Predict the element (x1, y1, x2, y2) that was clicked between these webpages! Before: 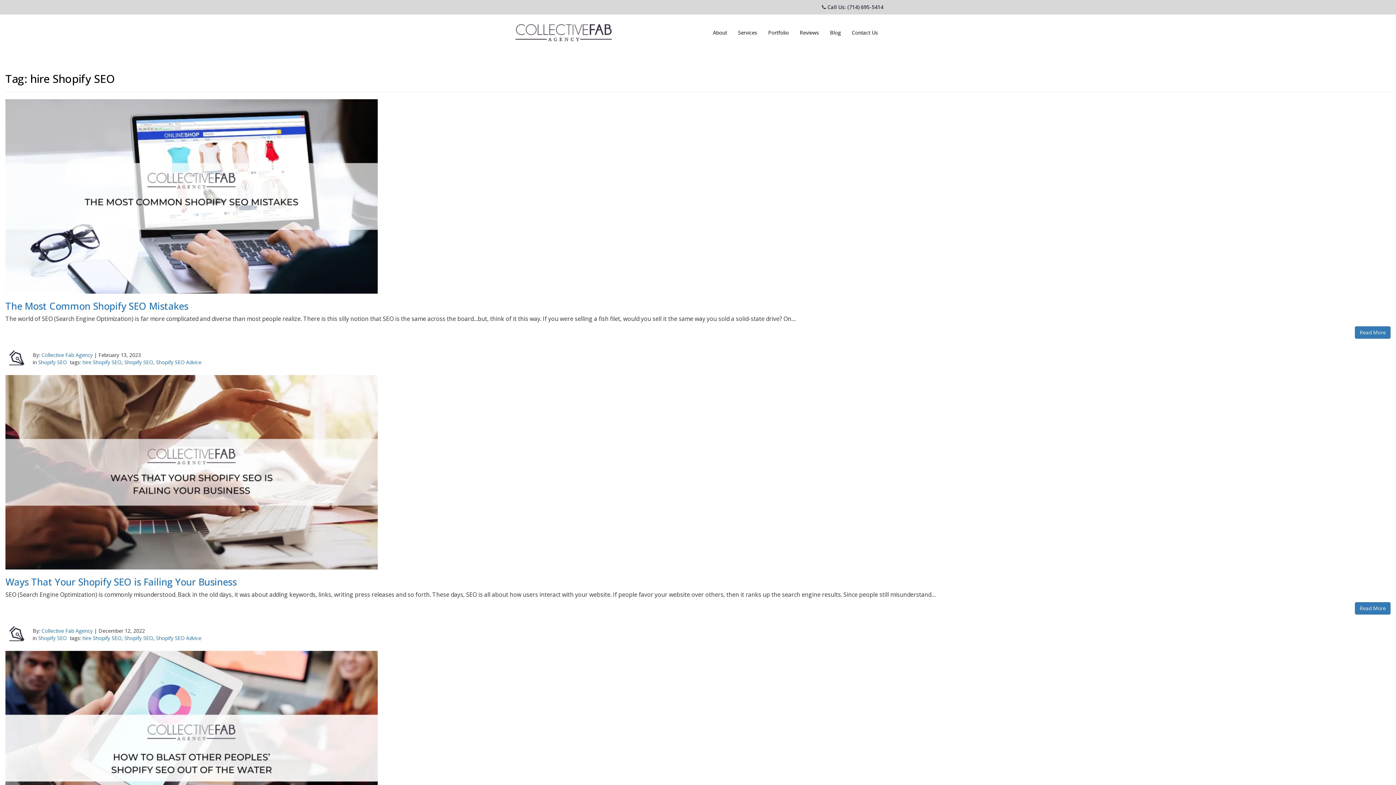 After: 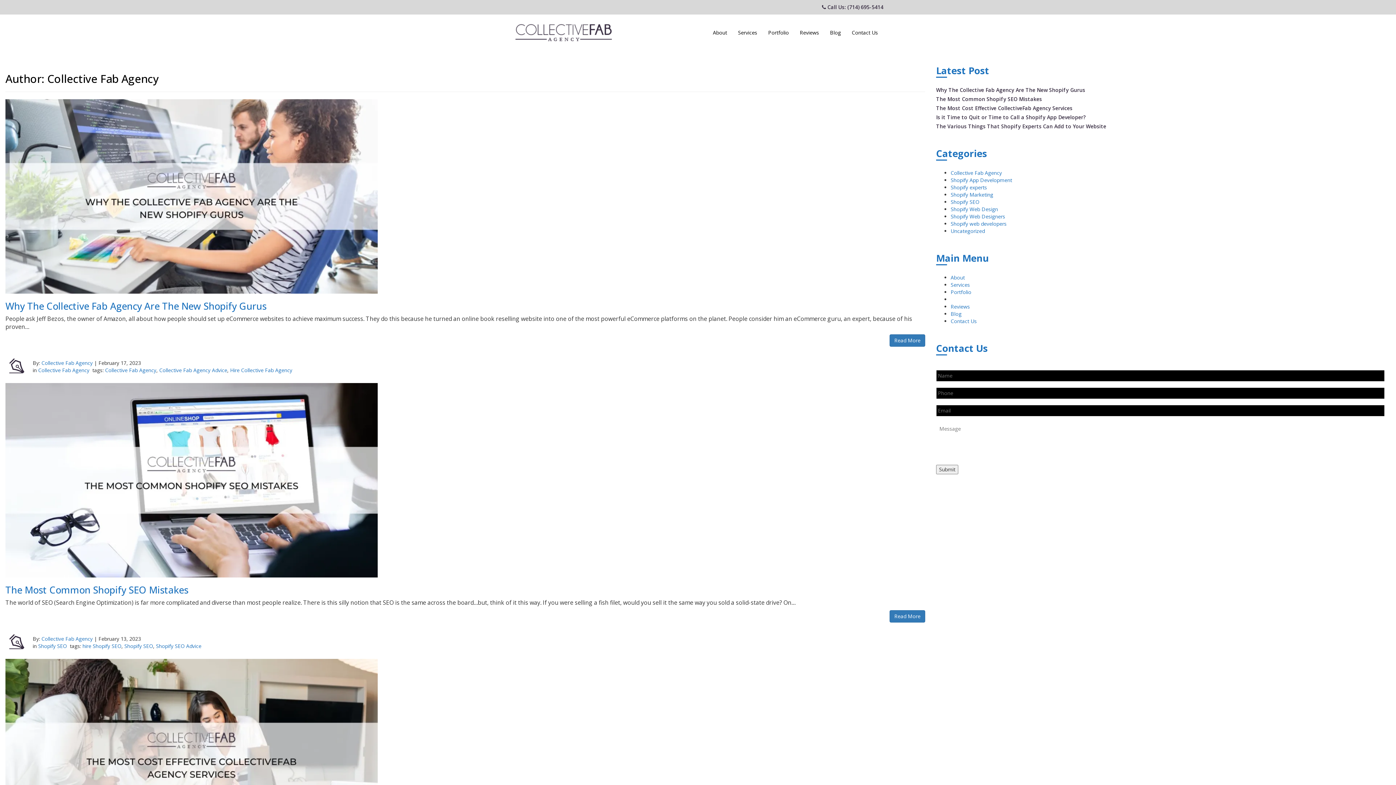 Action: bbox: (41, 627, 92, 634) label: Collective Fab Agency